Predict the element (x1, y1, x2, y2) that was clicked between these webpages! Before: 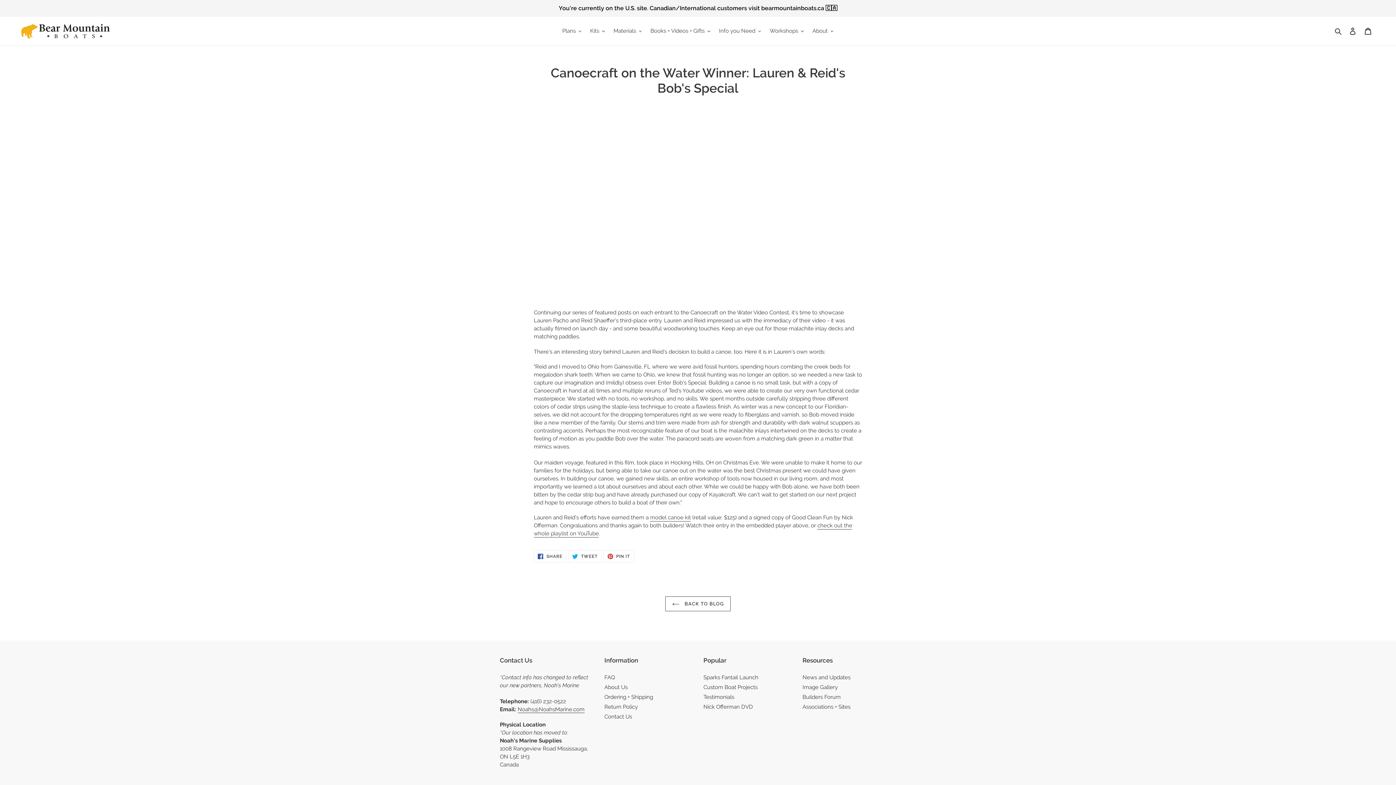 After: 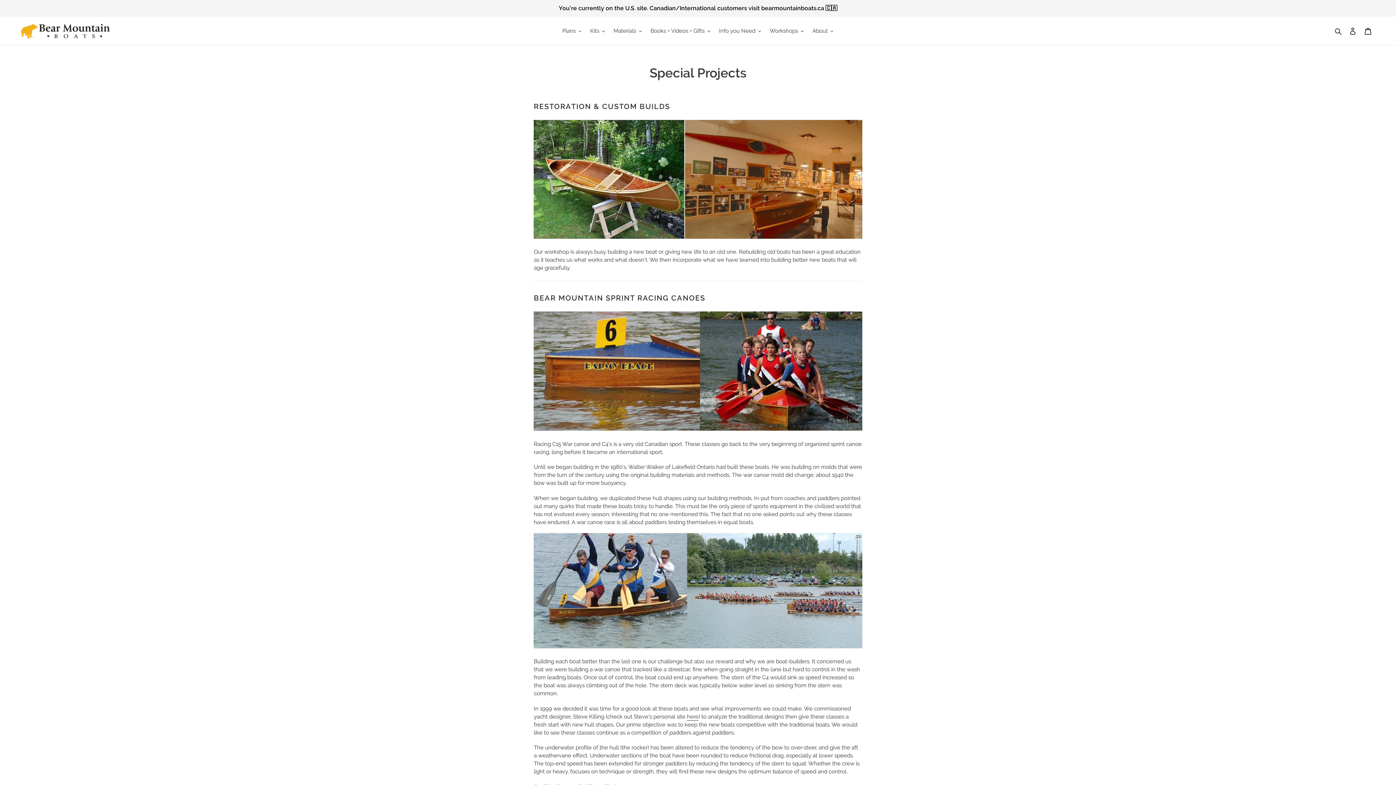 Action: bbox: (703, 684, 757, 691) label: Custom Boat Projects